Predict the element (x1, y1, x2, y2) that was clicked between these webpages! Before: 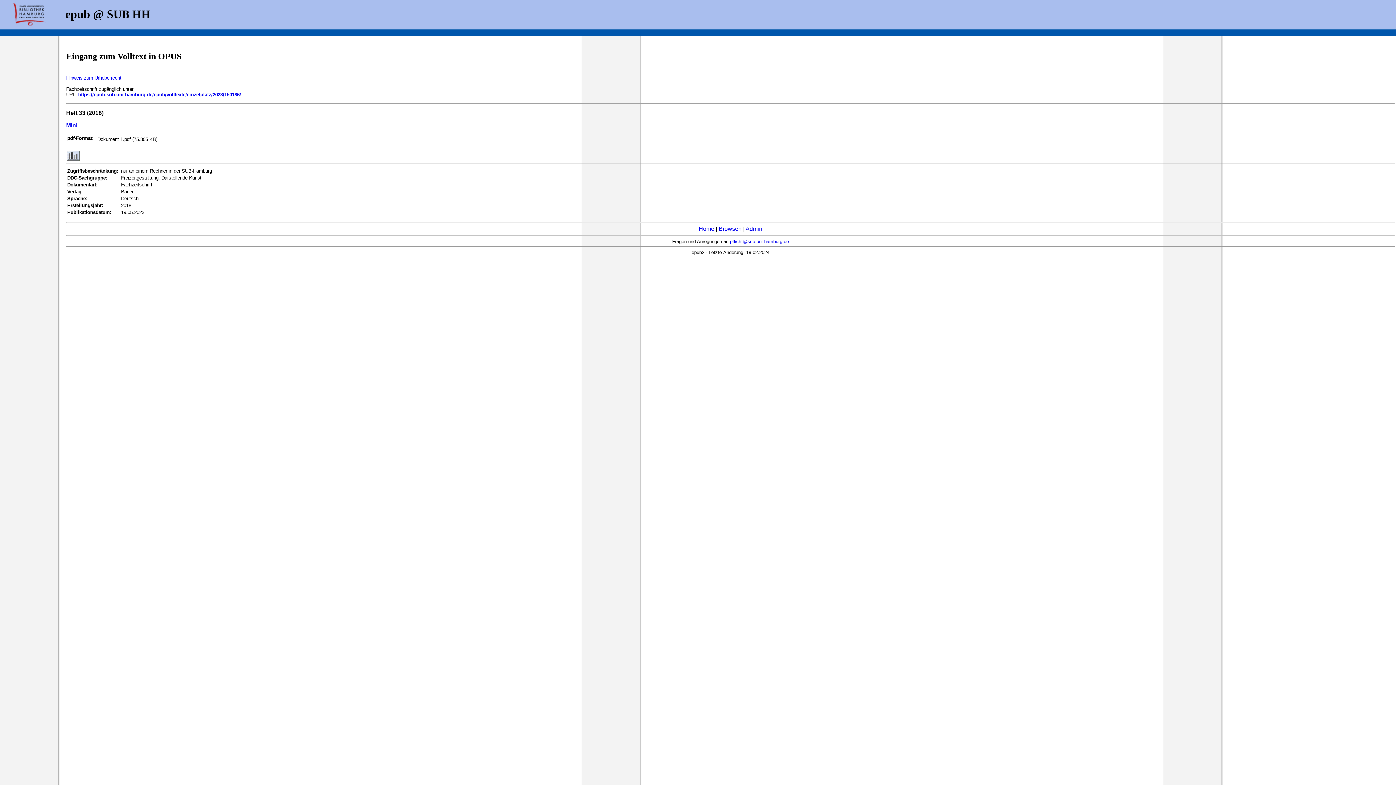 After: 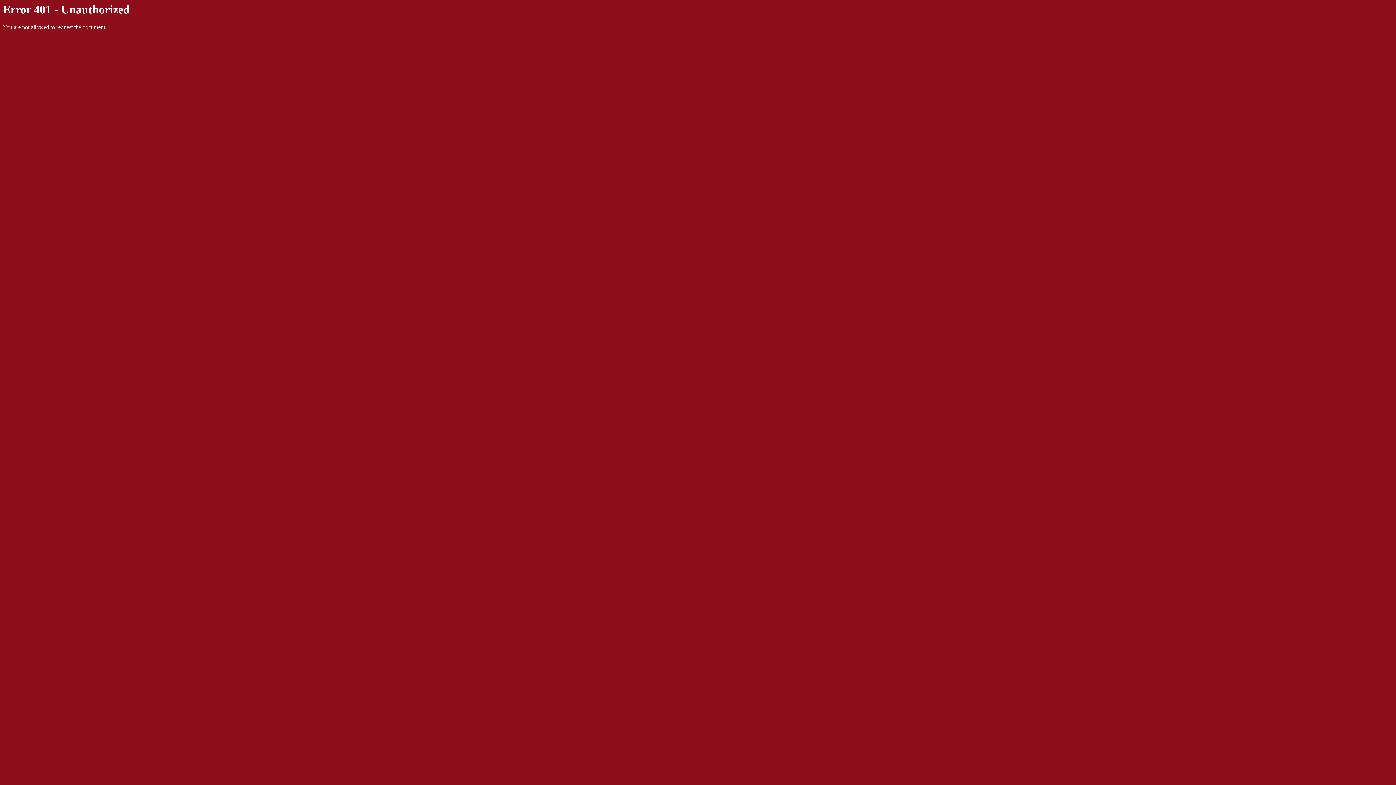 Action: bbox: (78, 91, 241, 97) label: https://epub.sub.uni-hamburg.de/epub/volltexte/einzelplatz/2023/150186/